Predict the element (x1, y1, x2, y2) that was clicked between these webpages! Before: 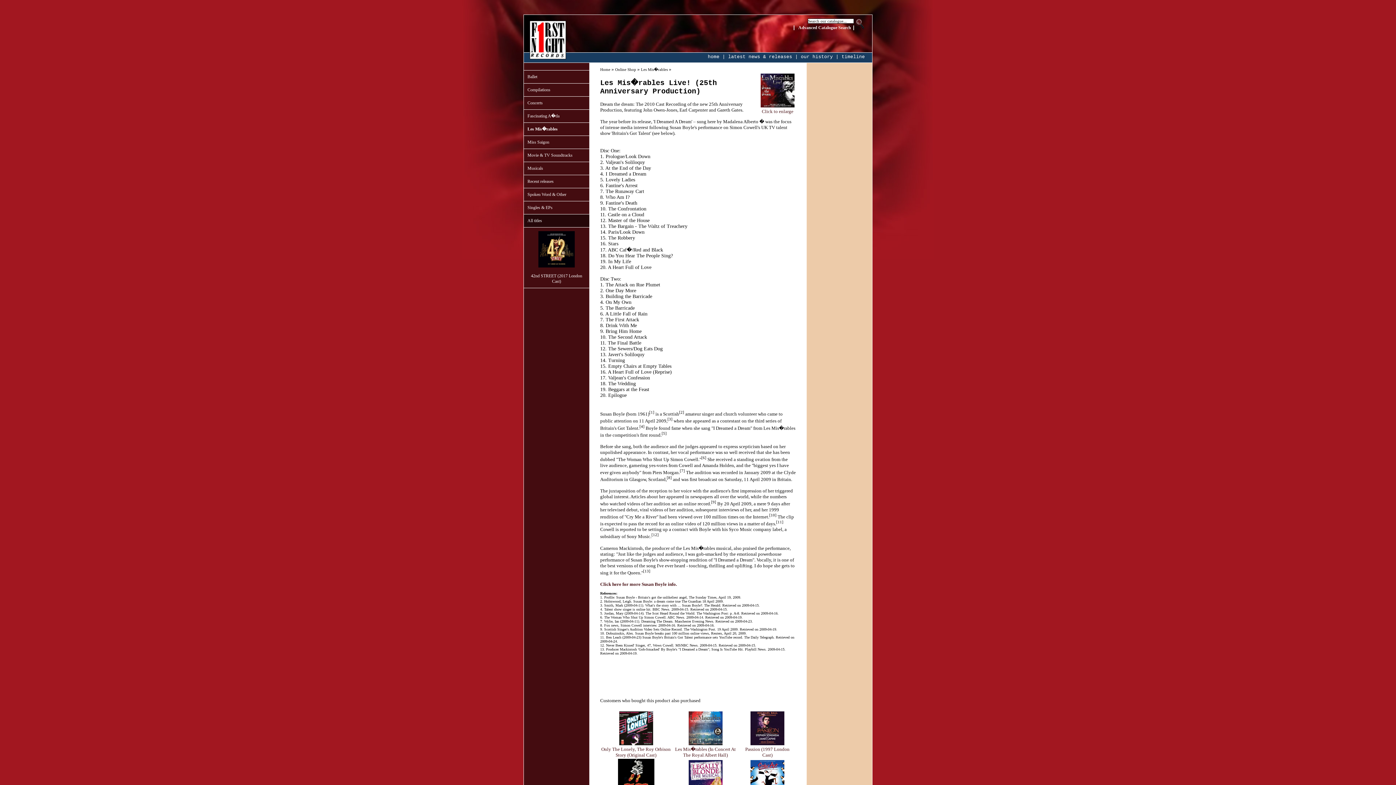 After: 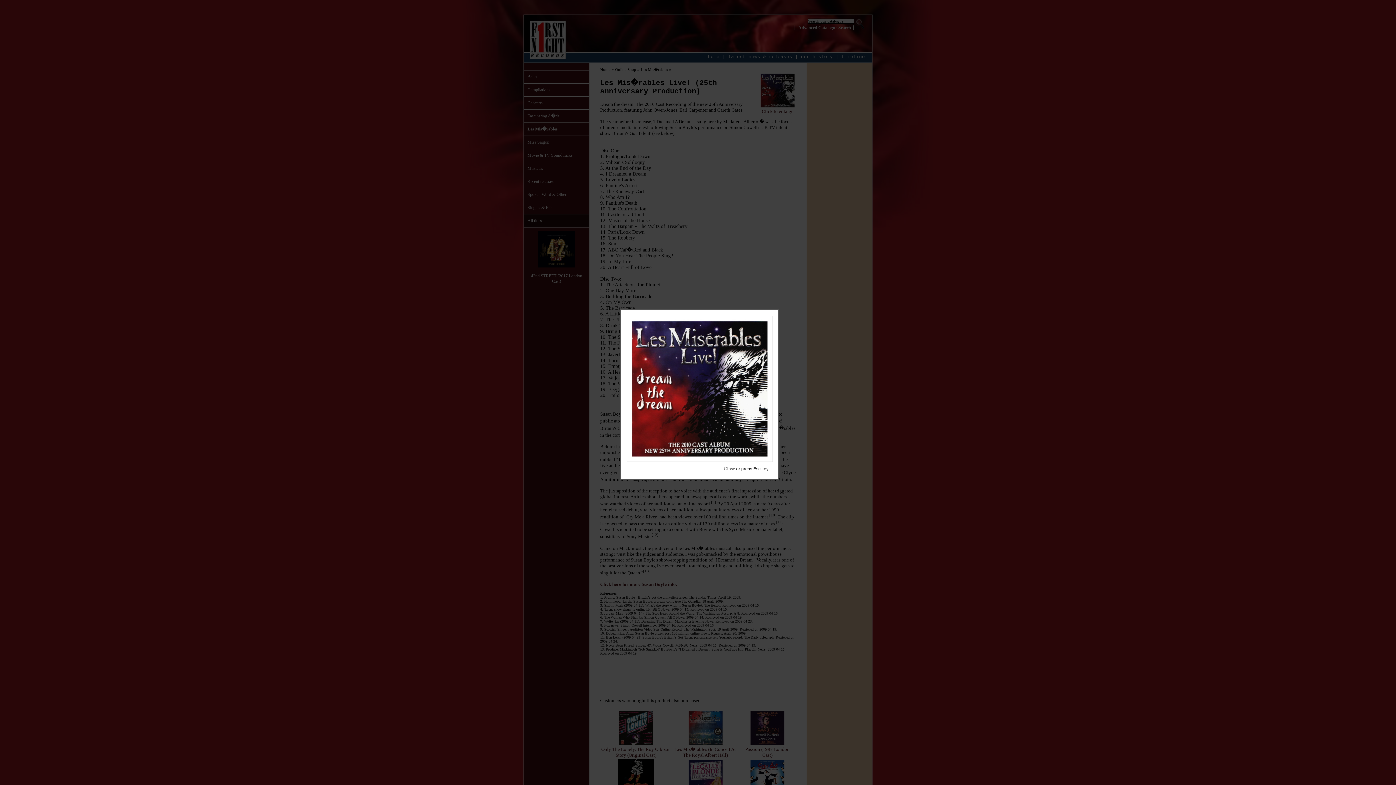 Action: bbox: (759, 104, 796, 114) label: 
Click to enlarge